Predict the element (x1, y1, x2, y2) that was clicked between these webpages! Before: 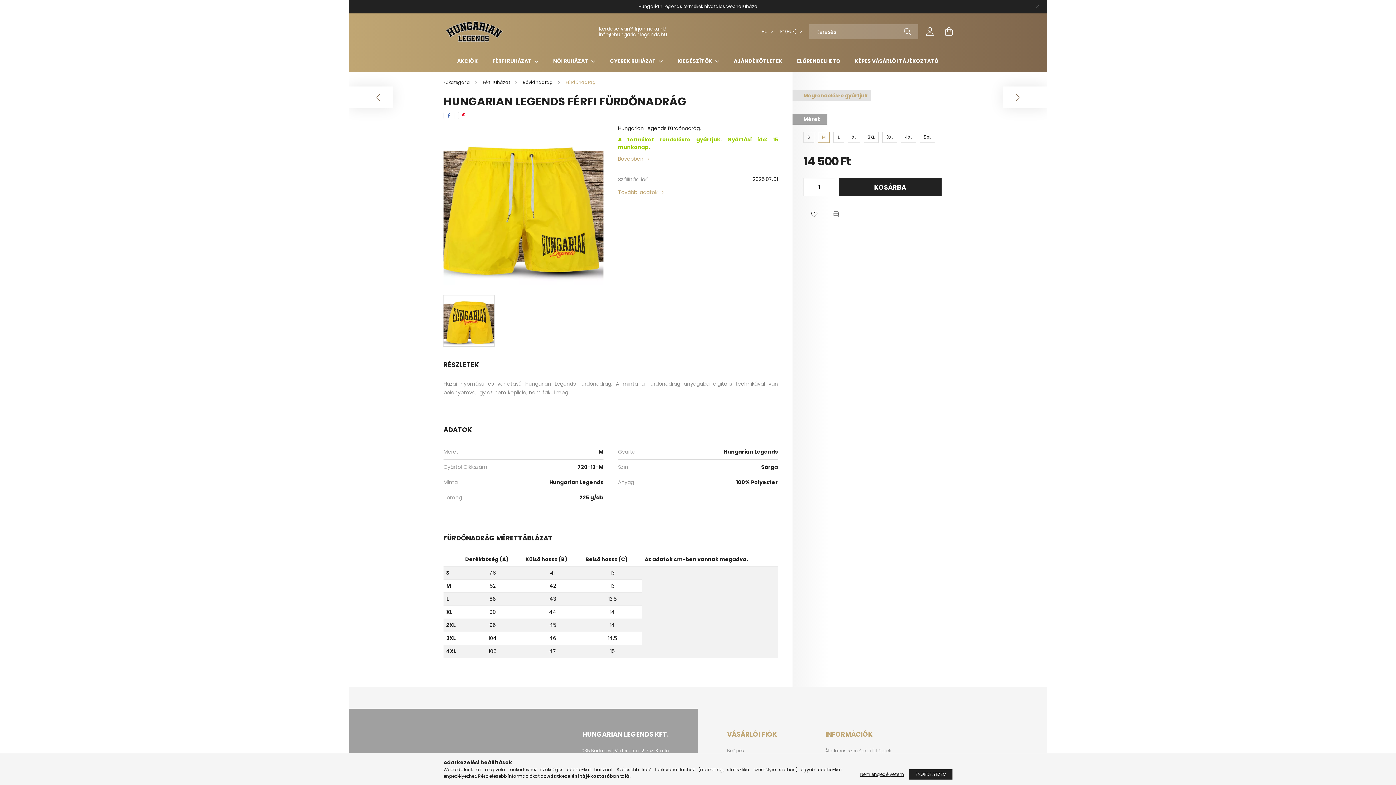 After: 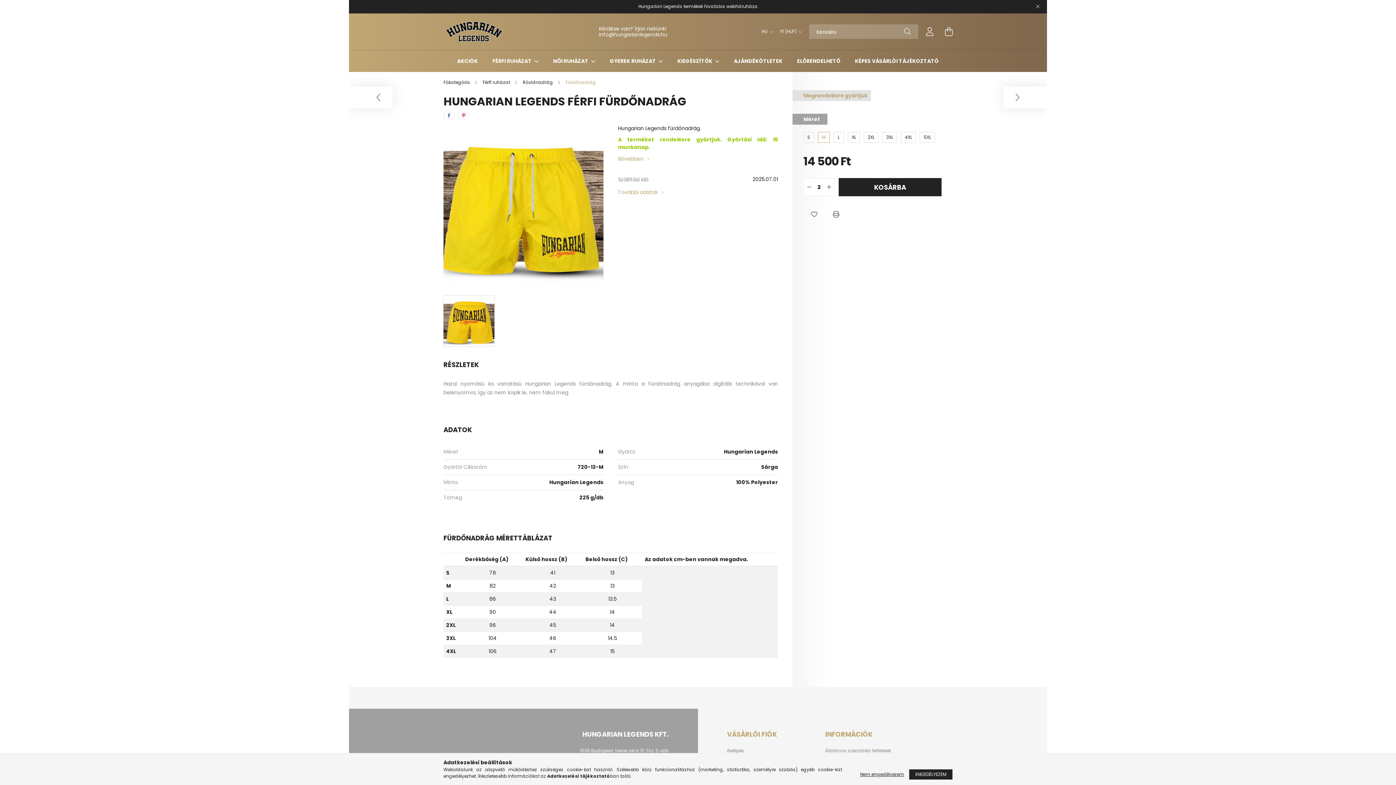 Action: bbox: (824, 181, 834, 192) label: quantity plus